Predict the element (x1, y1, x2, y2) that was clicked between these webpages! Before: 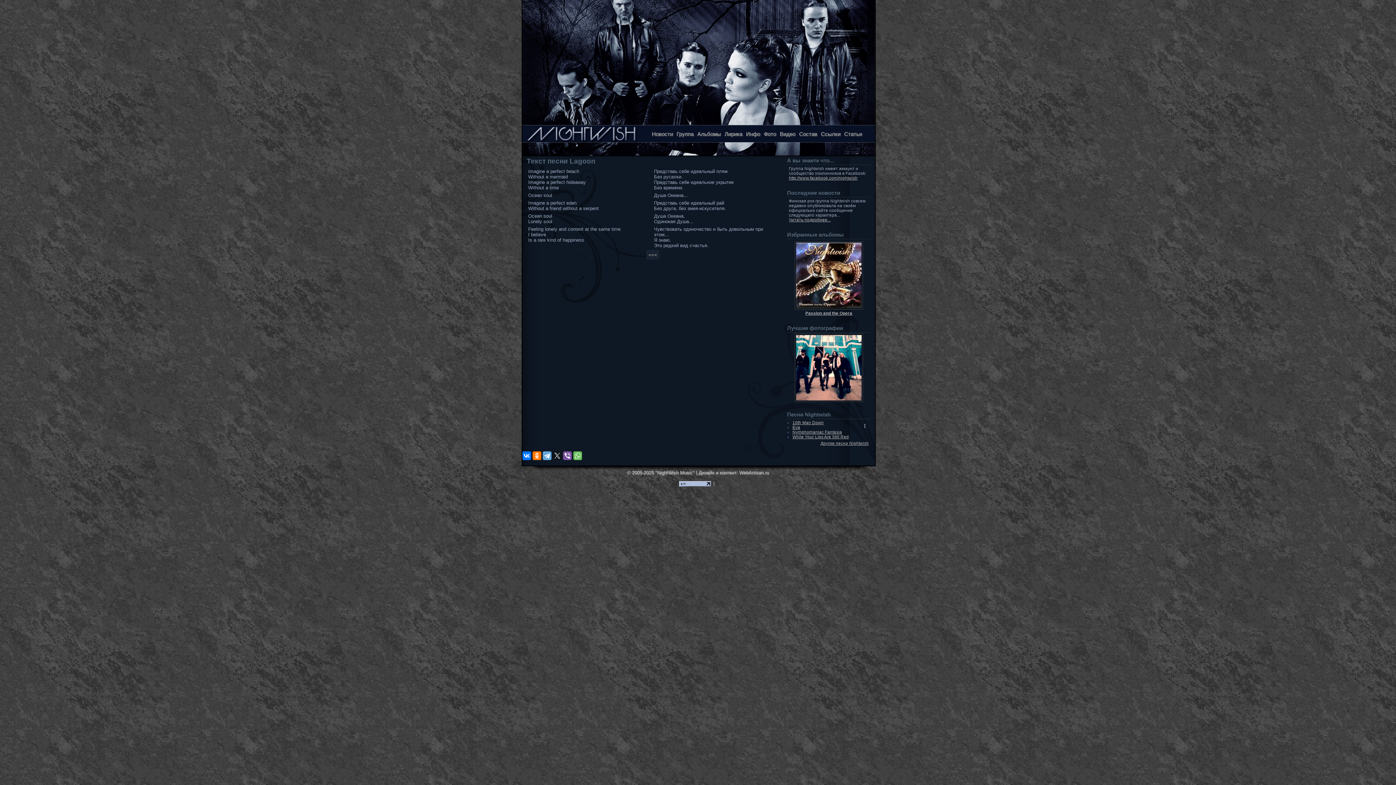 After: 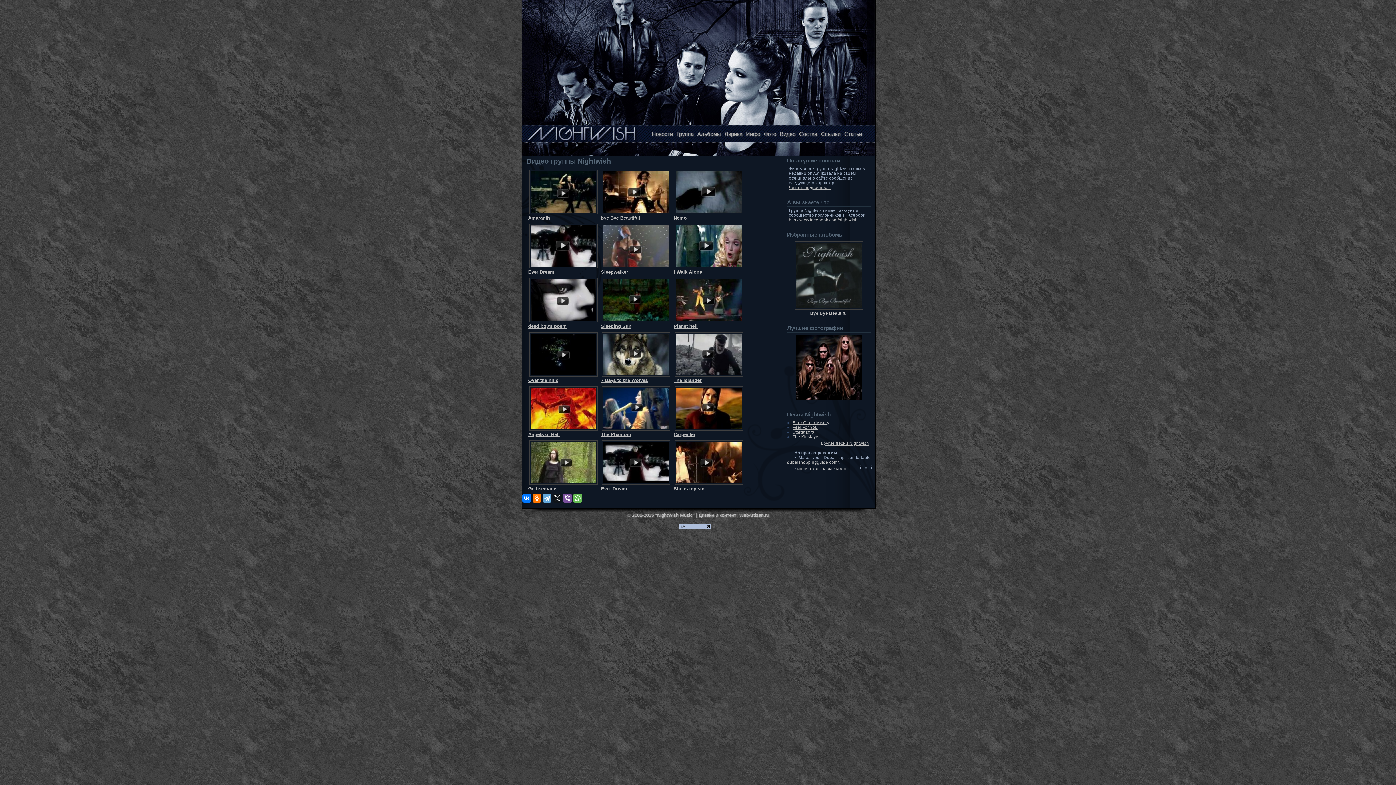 Action: bbox: (778, 126, 797, 141) label: Видео